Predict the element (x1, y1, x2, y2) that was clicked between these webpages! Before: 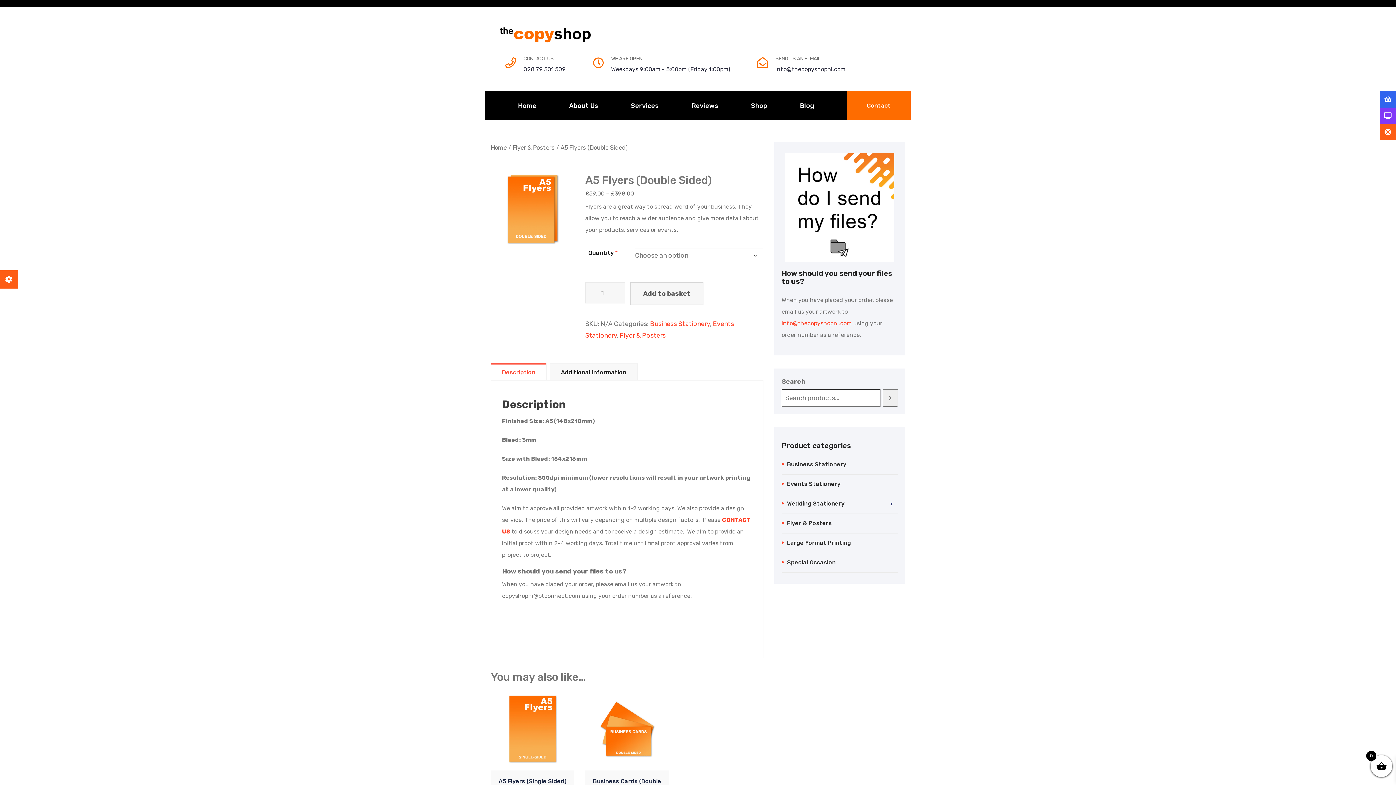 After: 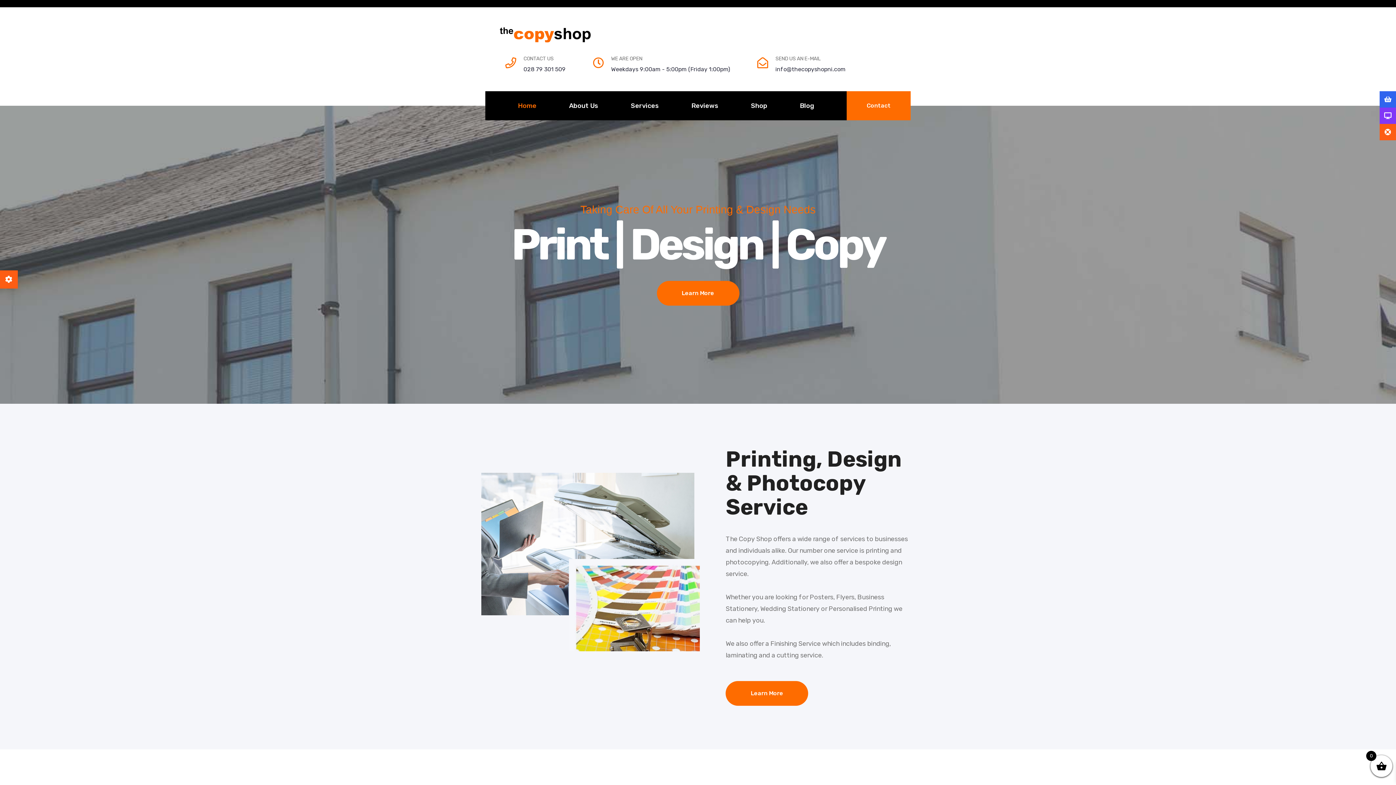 Action: bbox: (518, 102, 536, 109) label: Home